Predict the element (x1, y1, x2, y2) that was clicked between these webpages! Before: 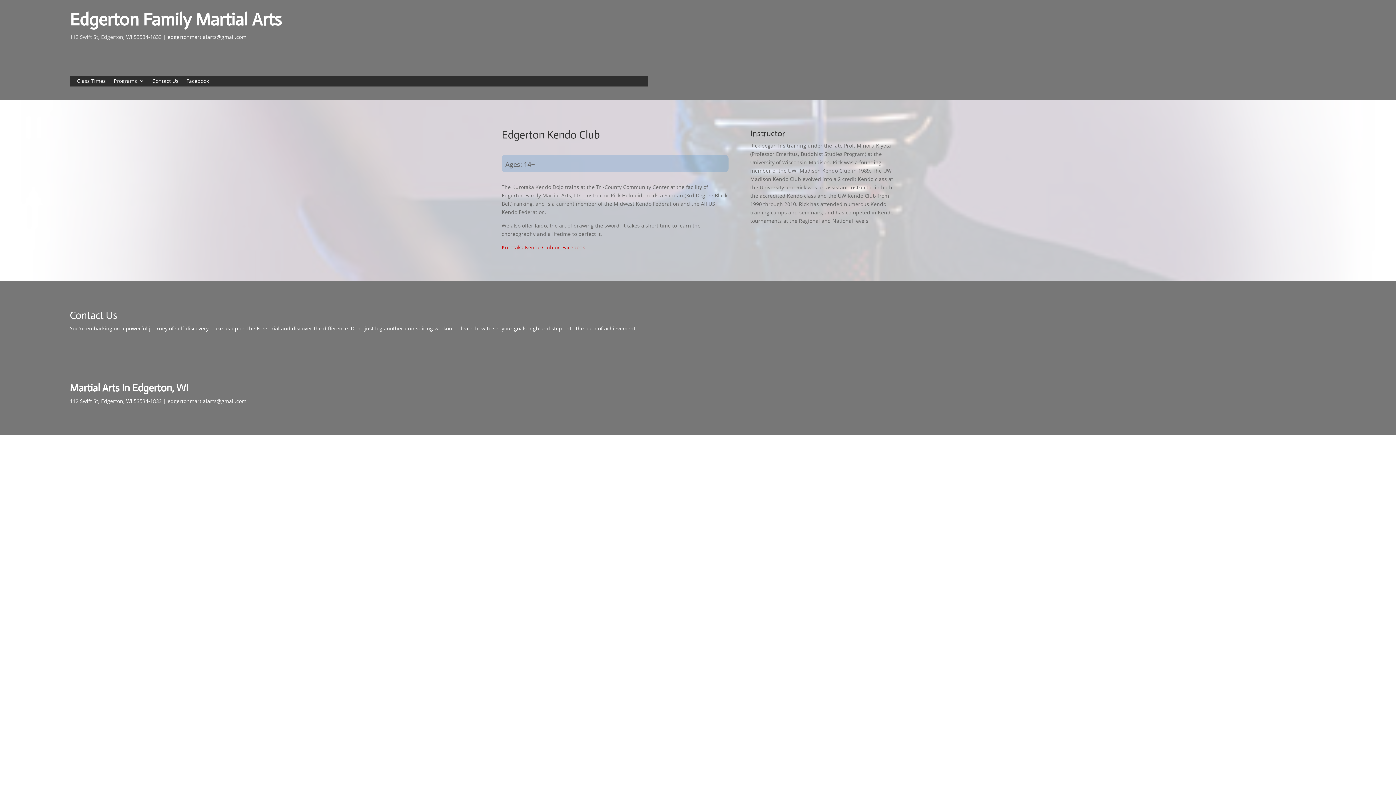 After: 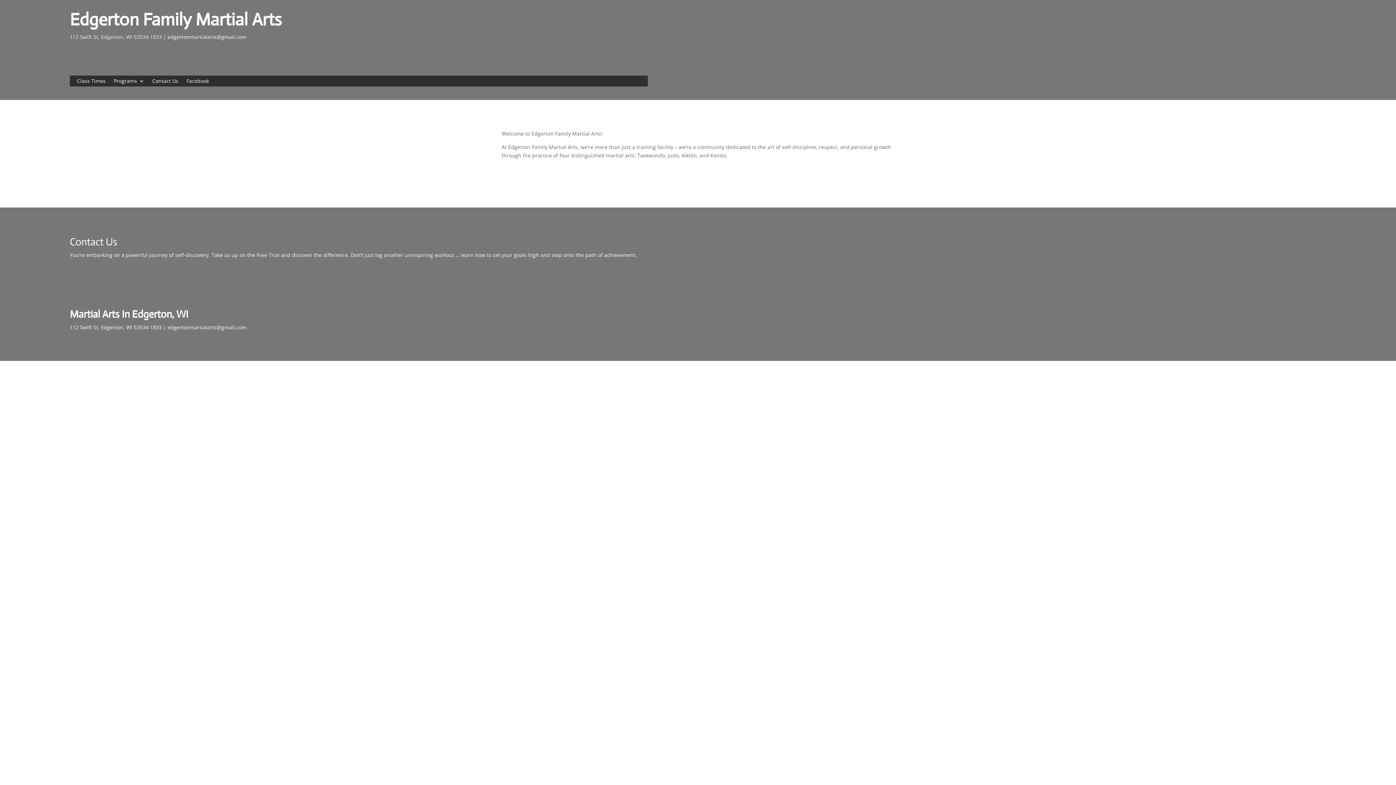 Action: bbox: (69, 8, 281, 30) label: Edgerton Family Martial Arts